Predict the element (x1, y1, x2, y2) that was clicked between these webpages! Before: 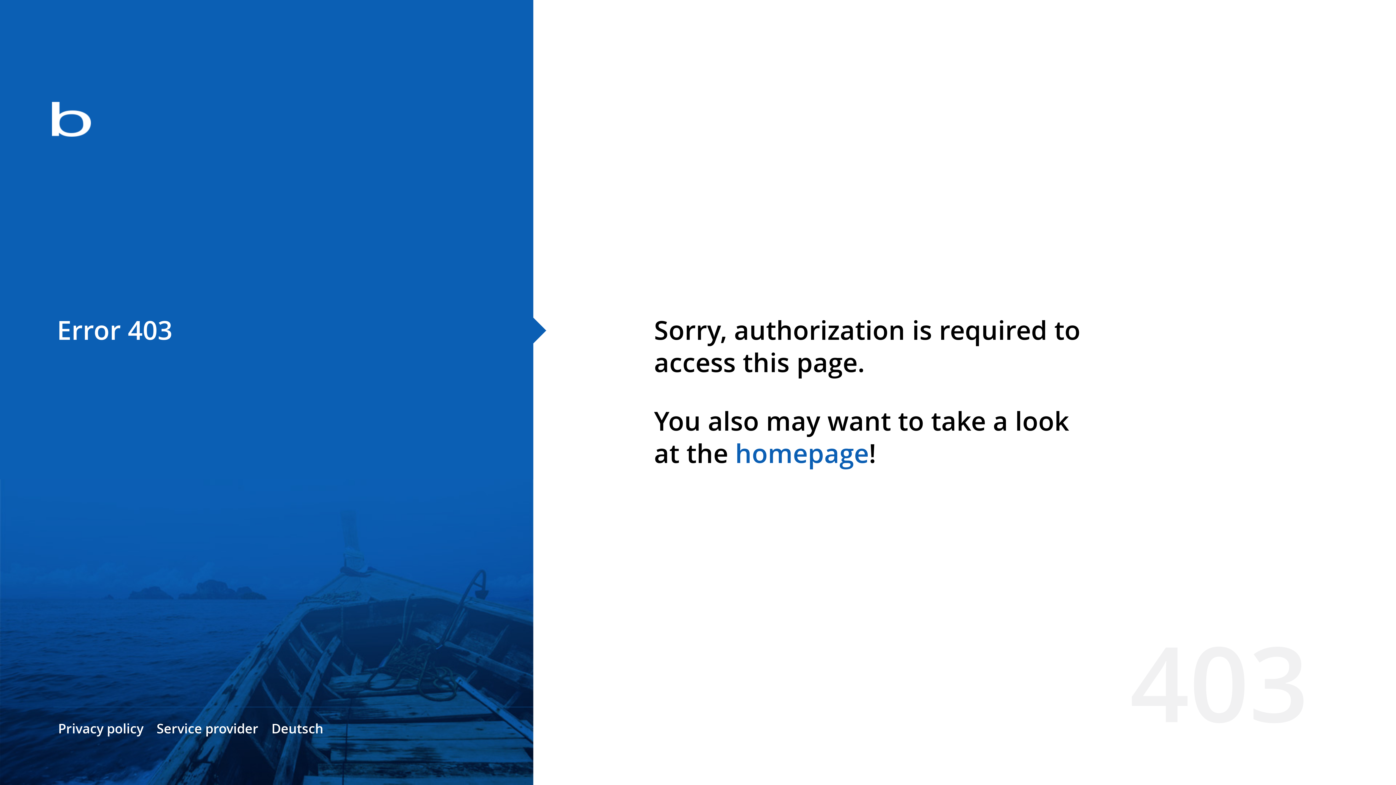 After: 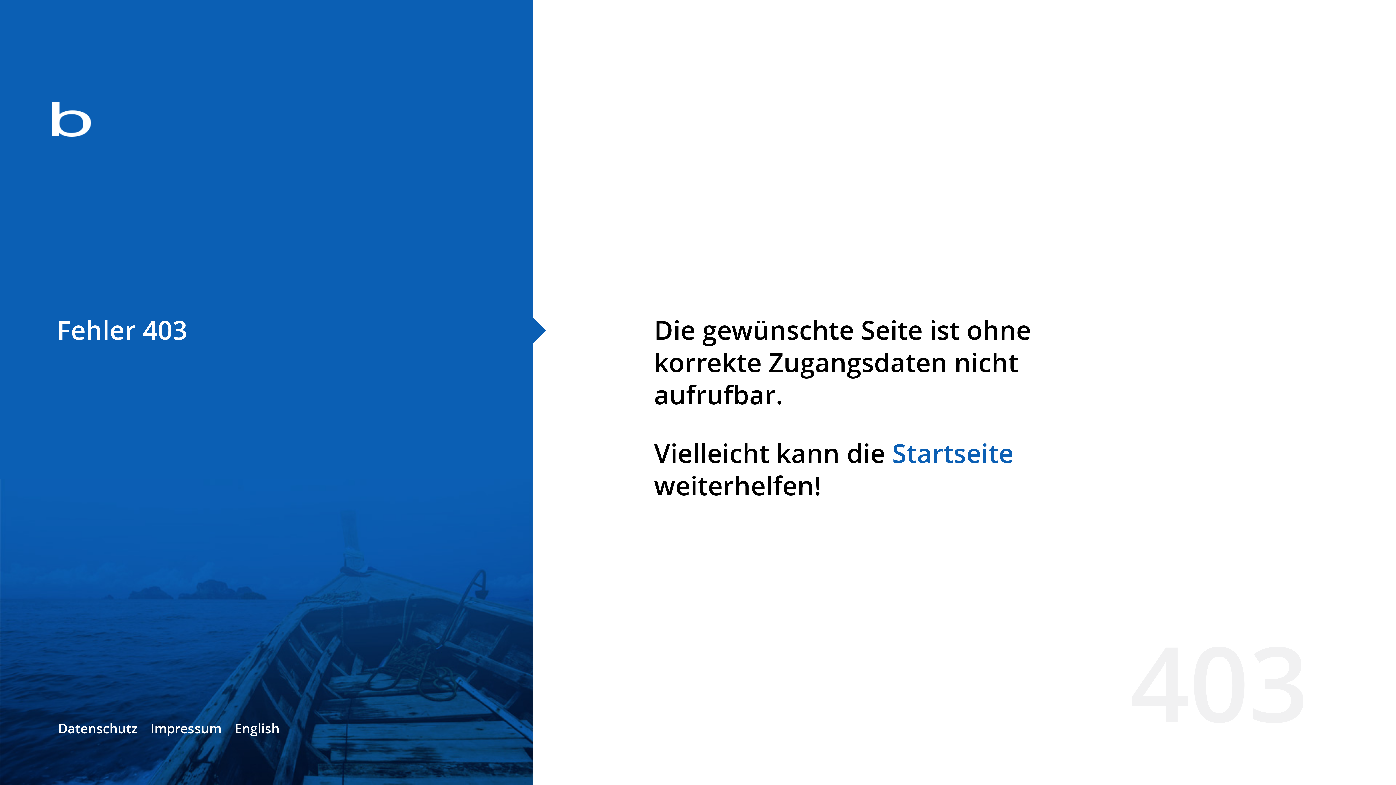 Action: bbox: (271, 720, 323, 737) label: Deutsch